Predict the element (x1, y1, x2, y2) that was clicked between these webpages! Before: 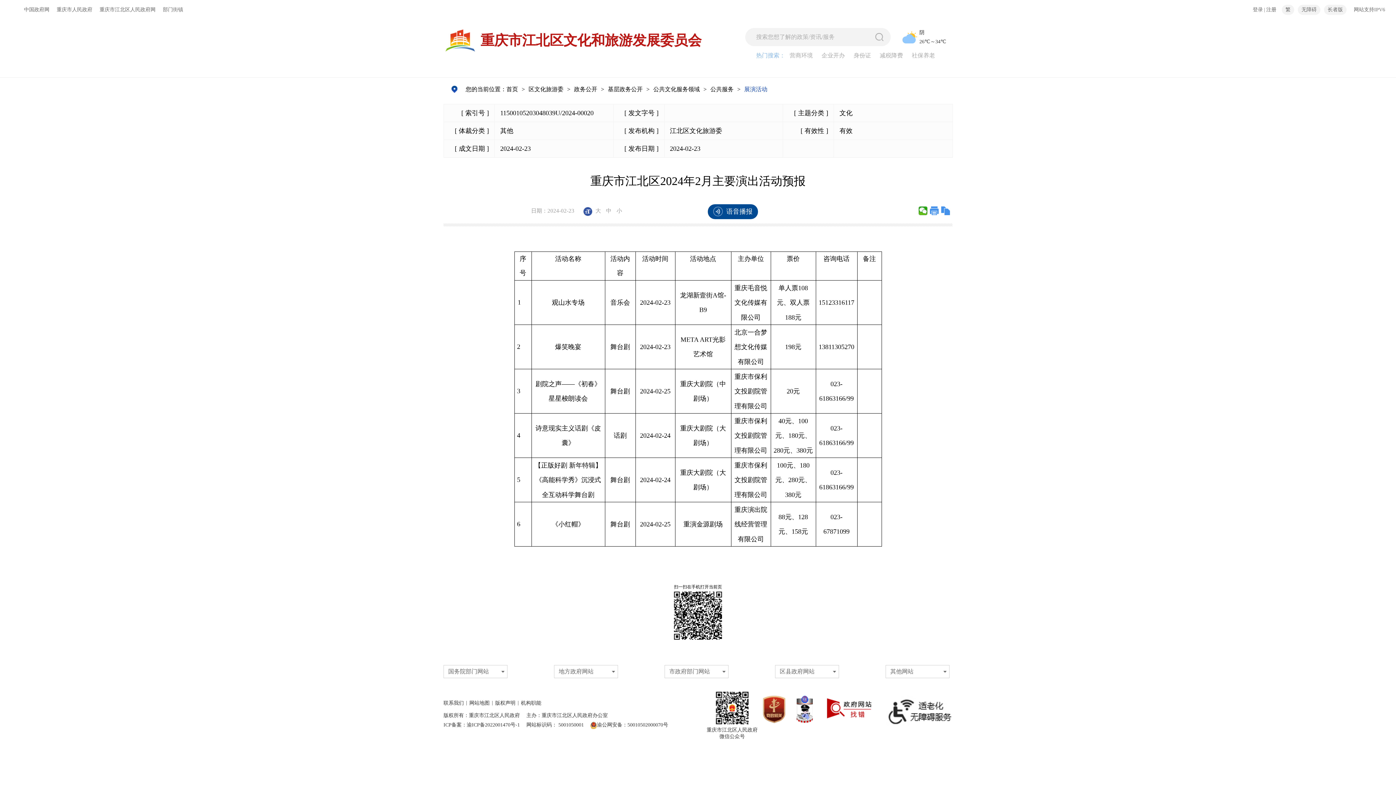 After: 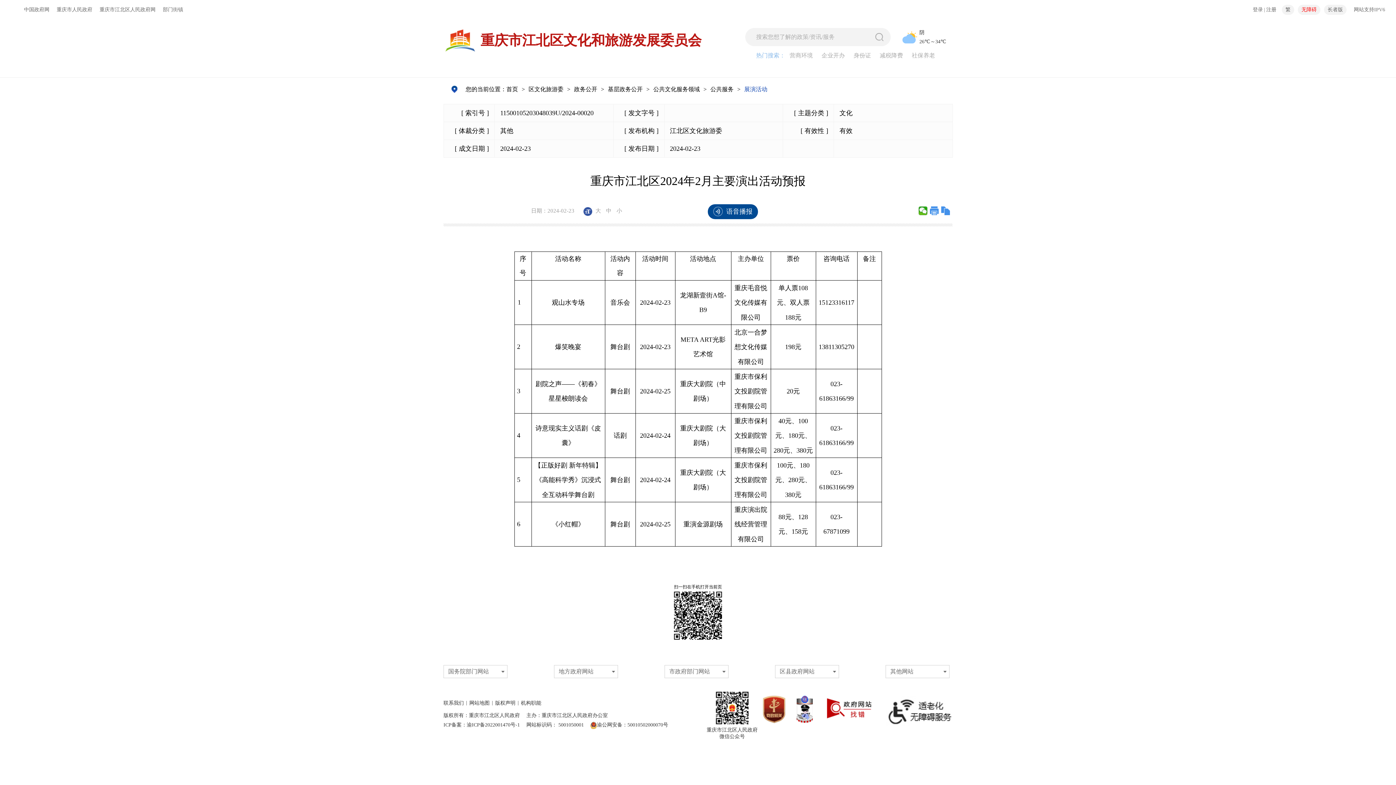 Action: label: 无障碍 bbox: (1298, 4, 1320, 14)